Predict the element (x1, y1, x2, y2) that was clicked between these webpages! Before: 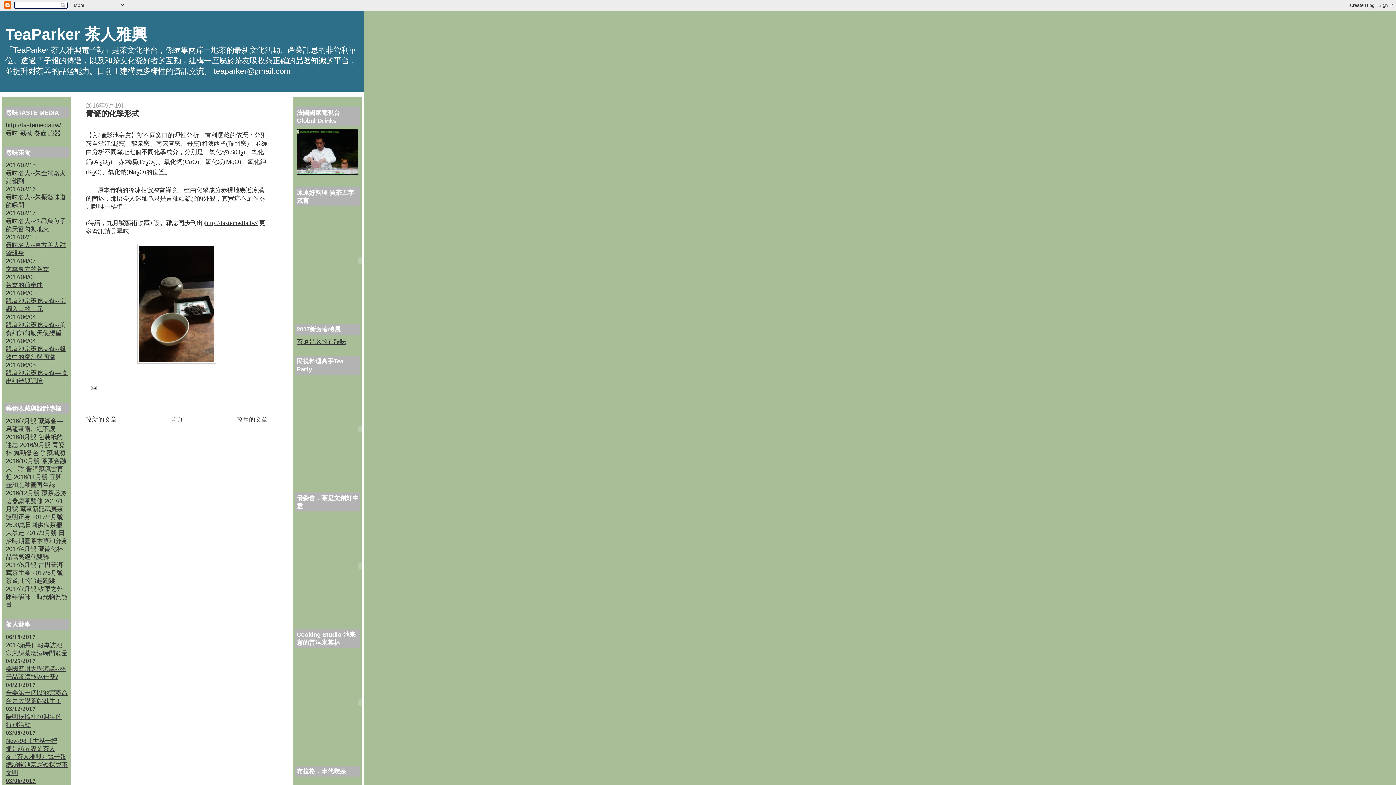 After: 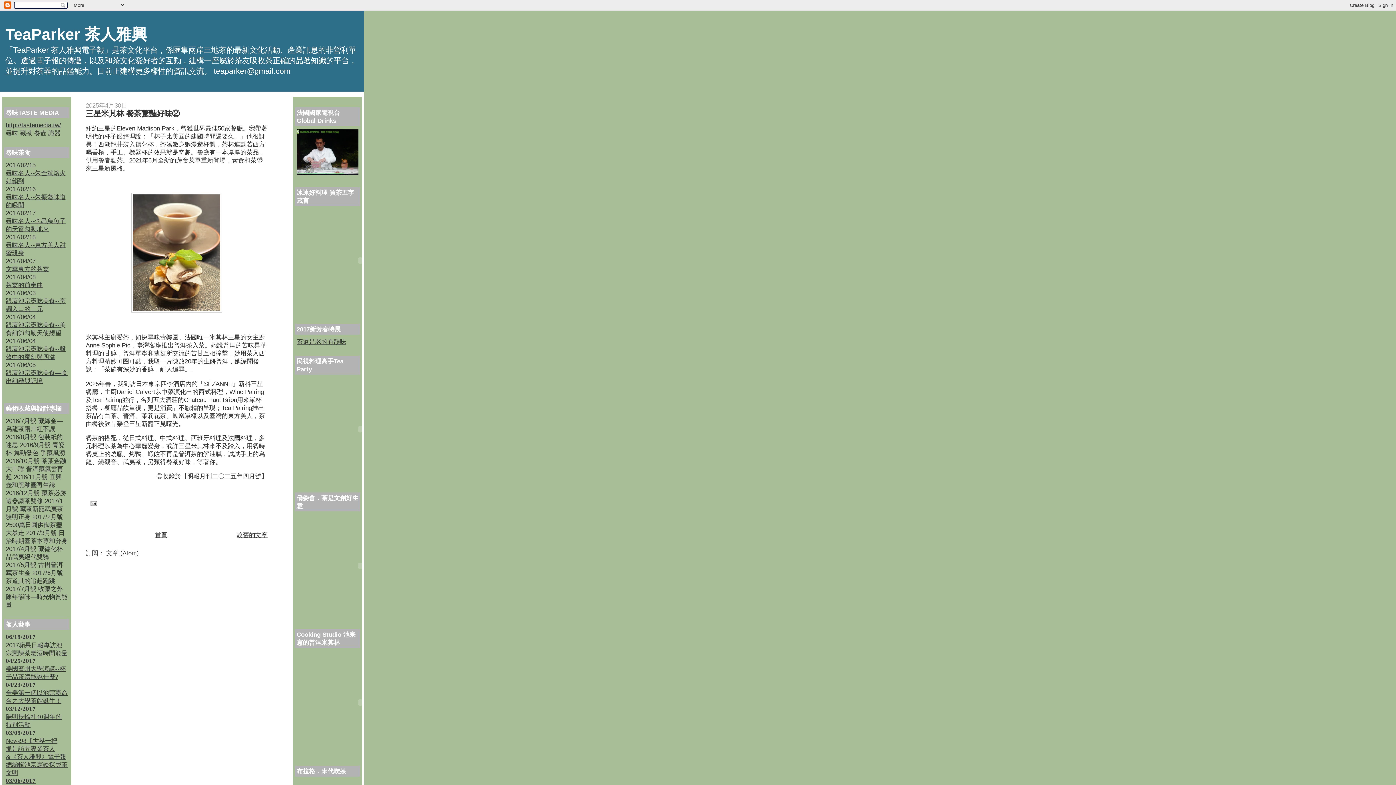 Action: label: 首頁 bbox: (170, 416, 182, 423)